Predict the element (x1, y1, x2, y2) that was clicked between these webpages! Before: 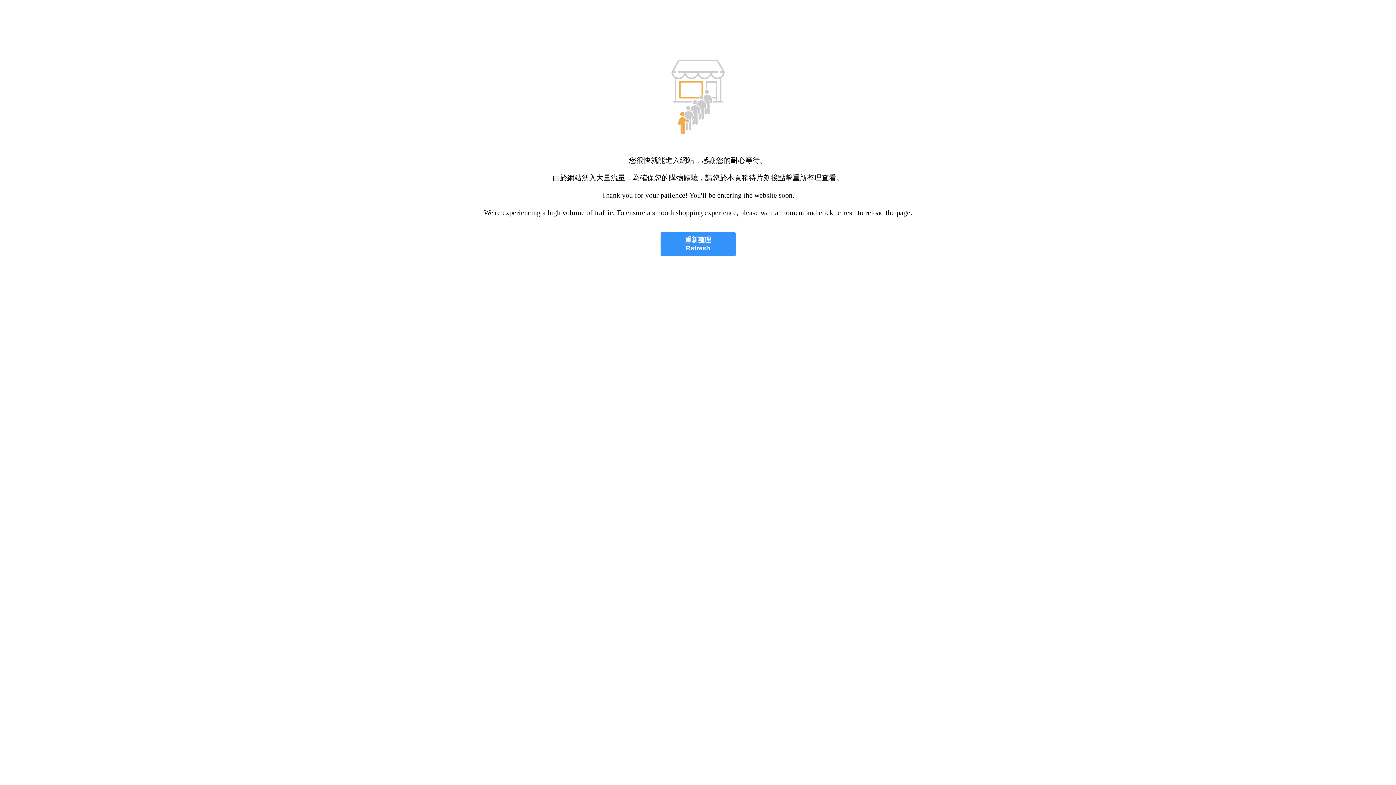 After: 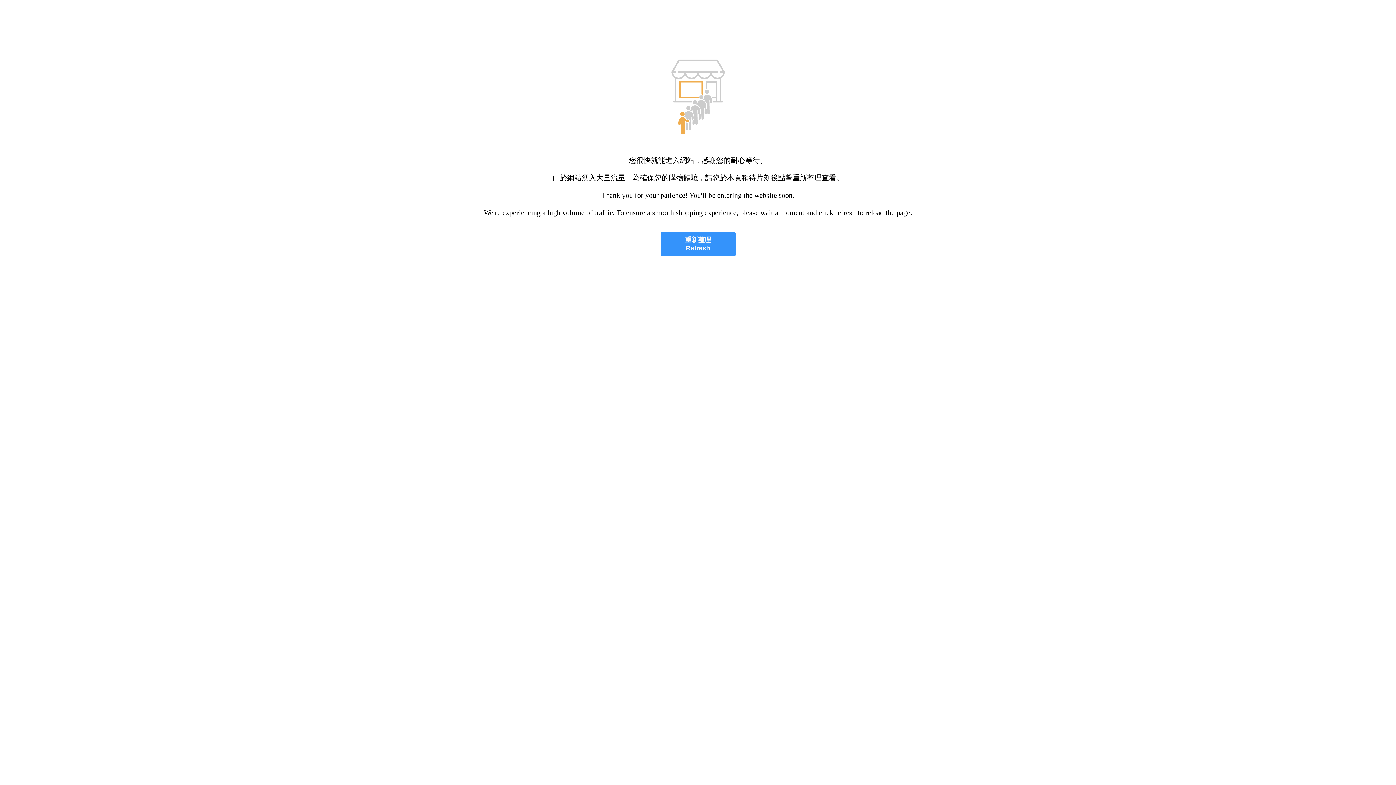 Action: bbox: (660, 232, 735, 256) label: 重新整理
Refresh